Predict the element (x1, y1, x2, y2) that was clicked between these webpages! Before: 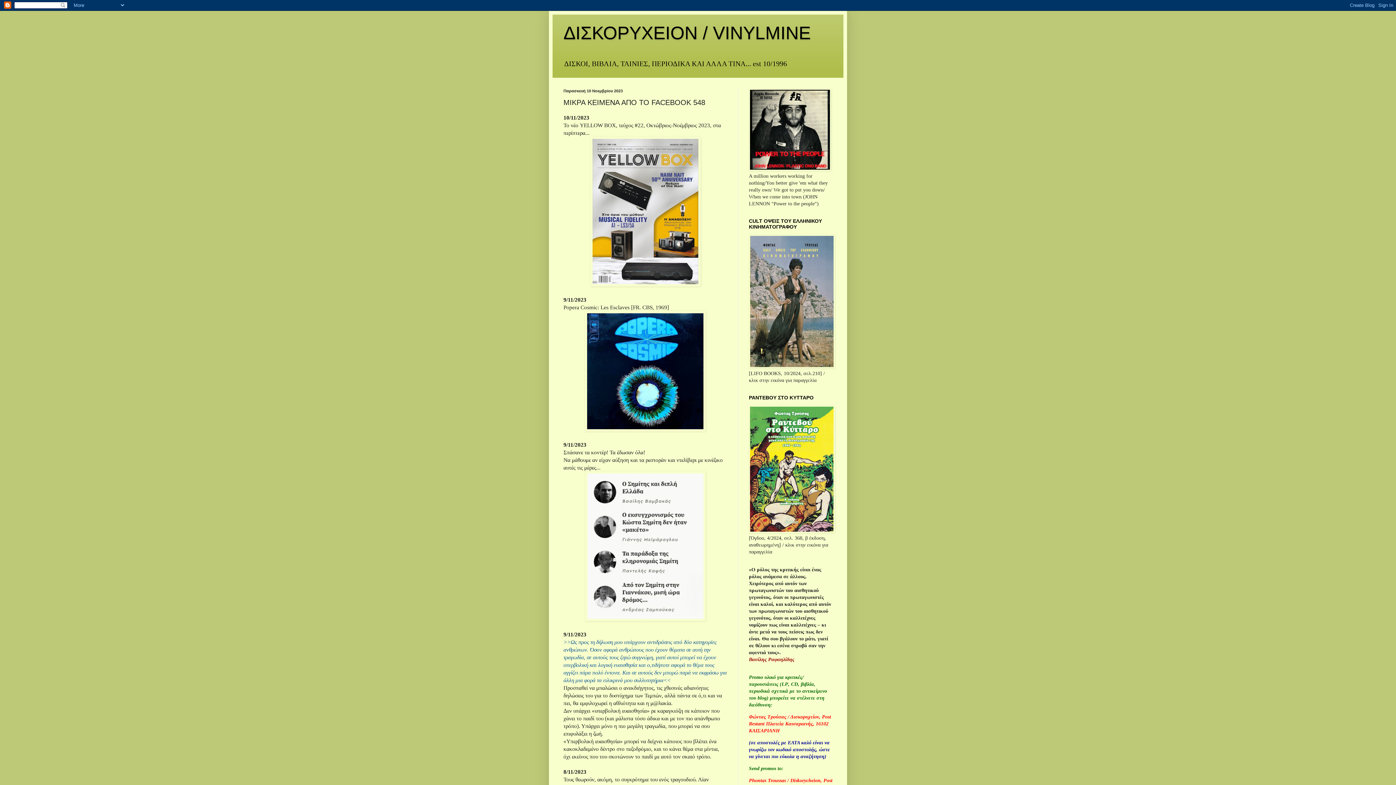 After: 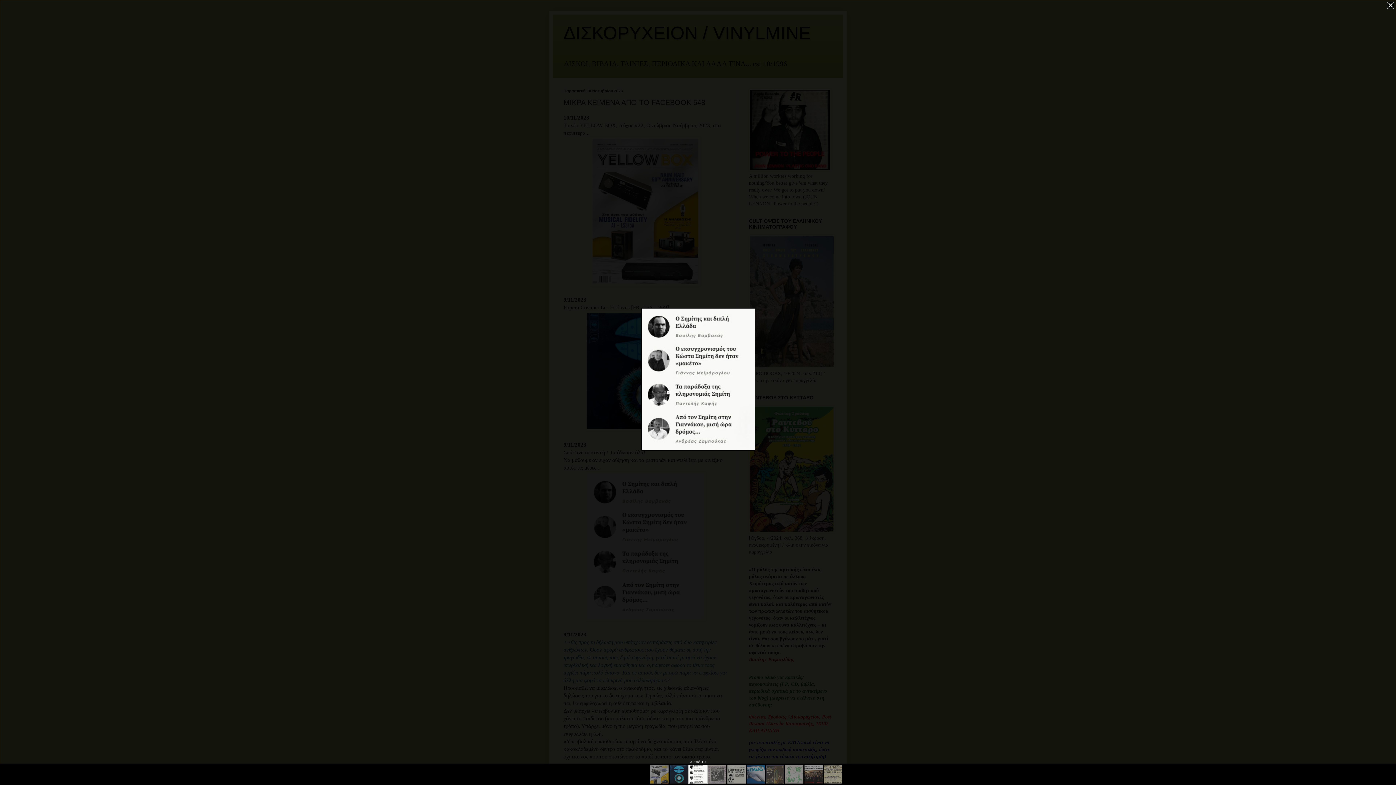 Action: bbox: (585, 616, 705, 622)